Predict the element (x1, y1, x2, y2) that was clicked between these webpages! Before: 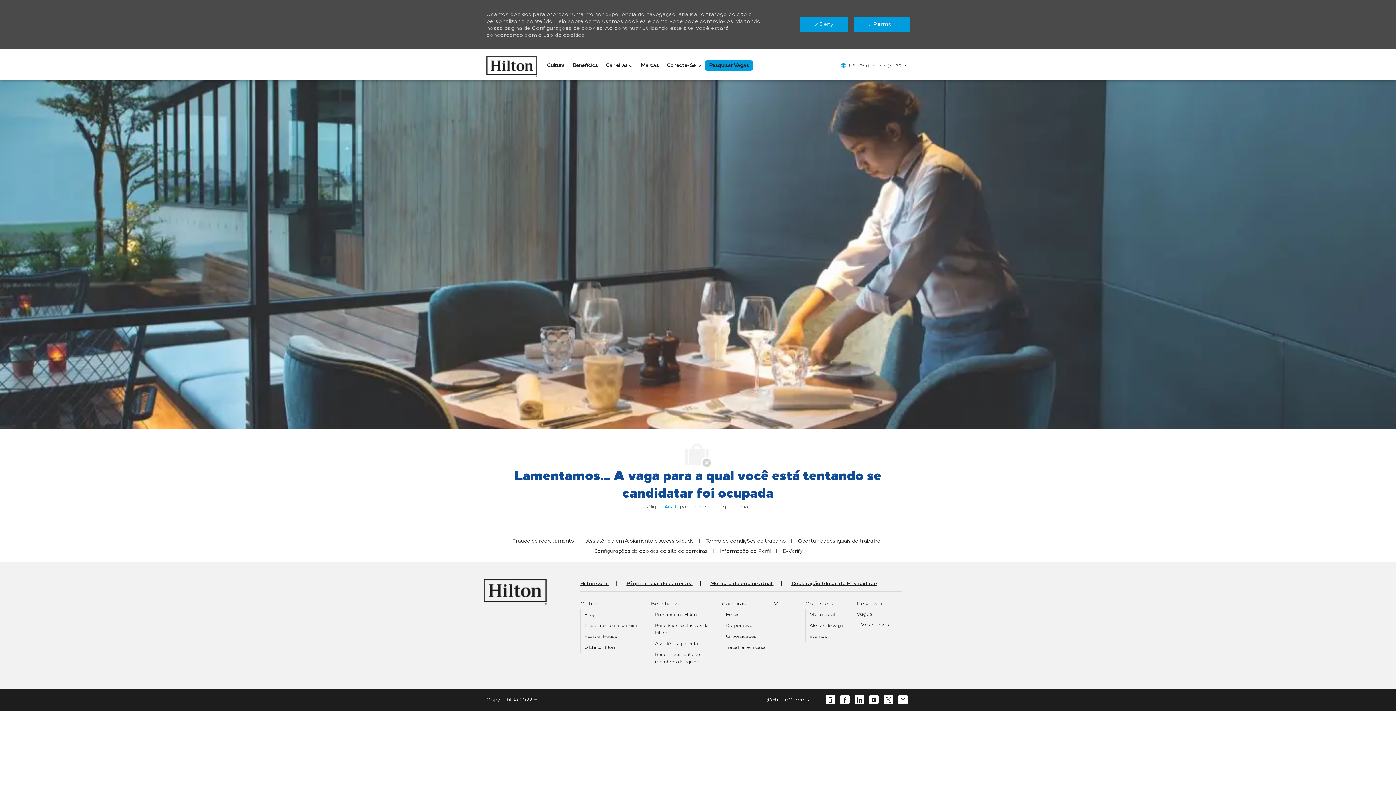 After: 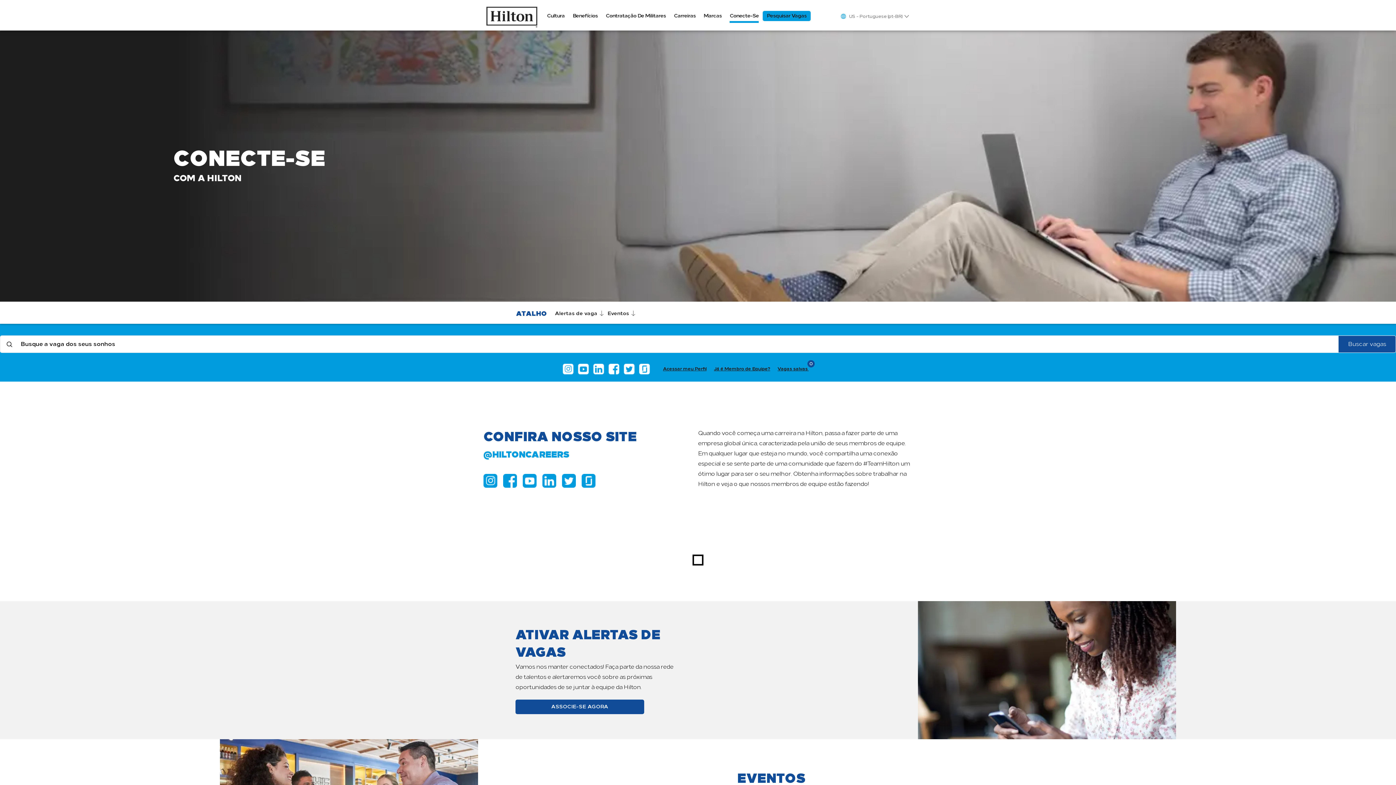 Action: bbox: (809, 612, 835, 617) label: Mídia social